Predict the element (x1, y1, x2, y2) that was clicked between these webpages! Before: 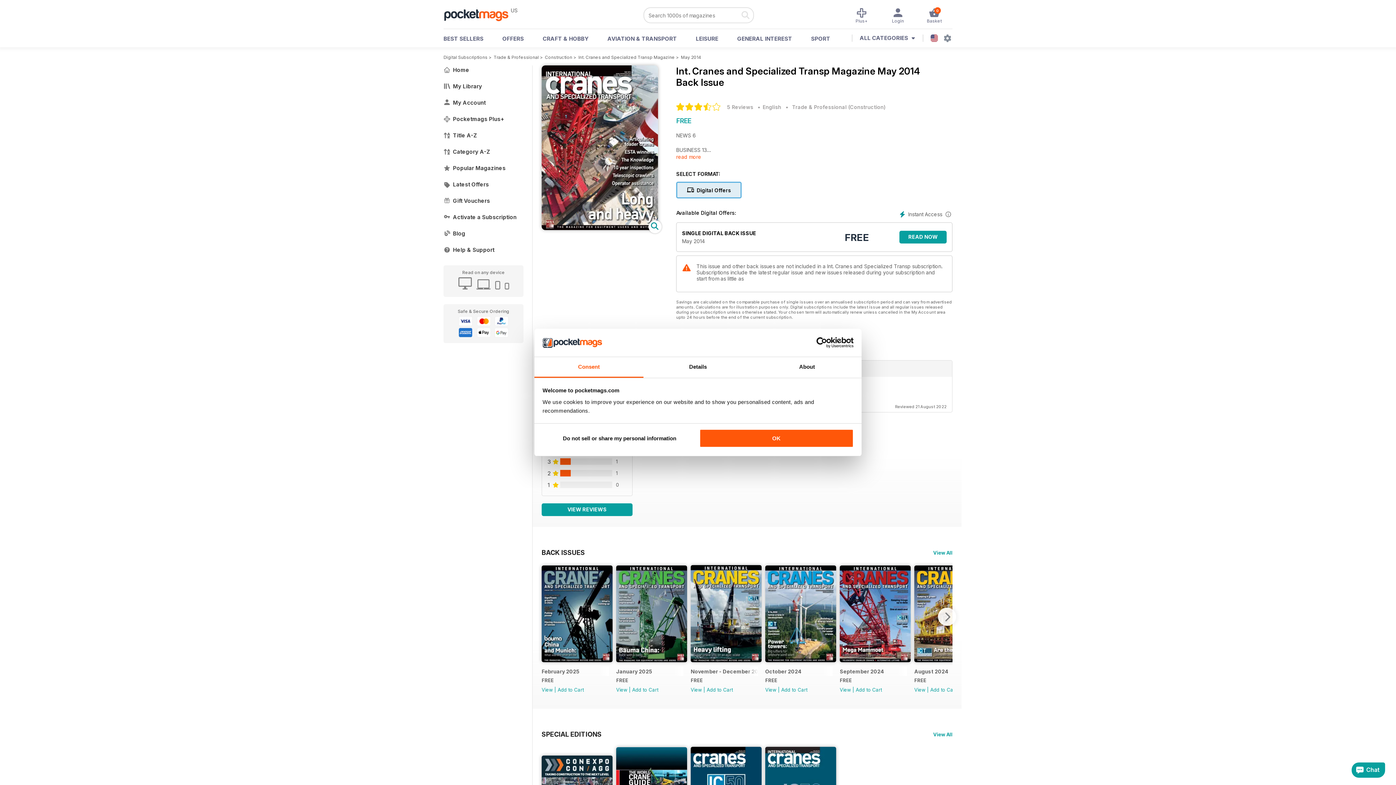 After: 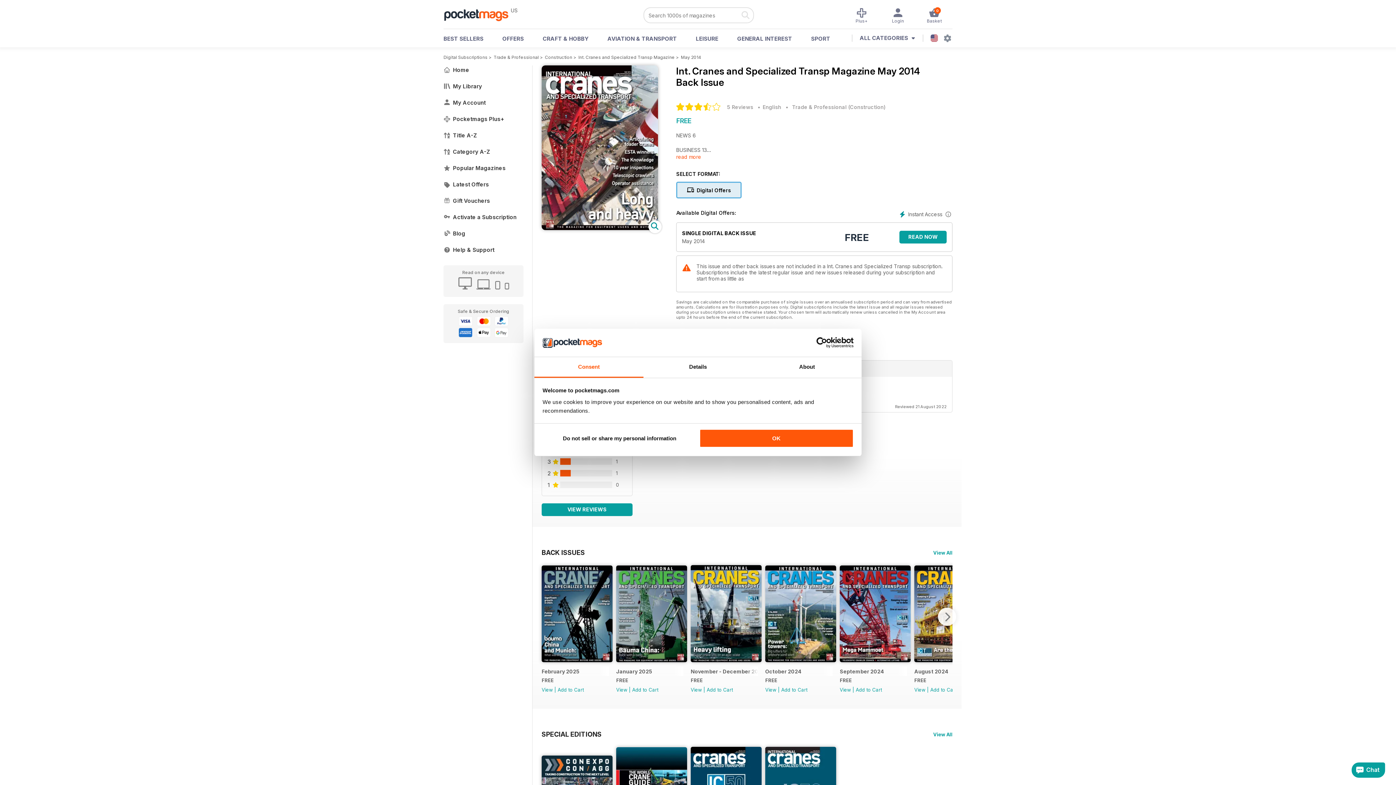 Action: label: Usercentrics Cookiebot - opens in a new window bbox: (790, 337, 853, 348)